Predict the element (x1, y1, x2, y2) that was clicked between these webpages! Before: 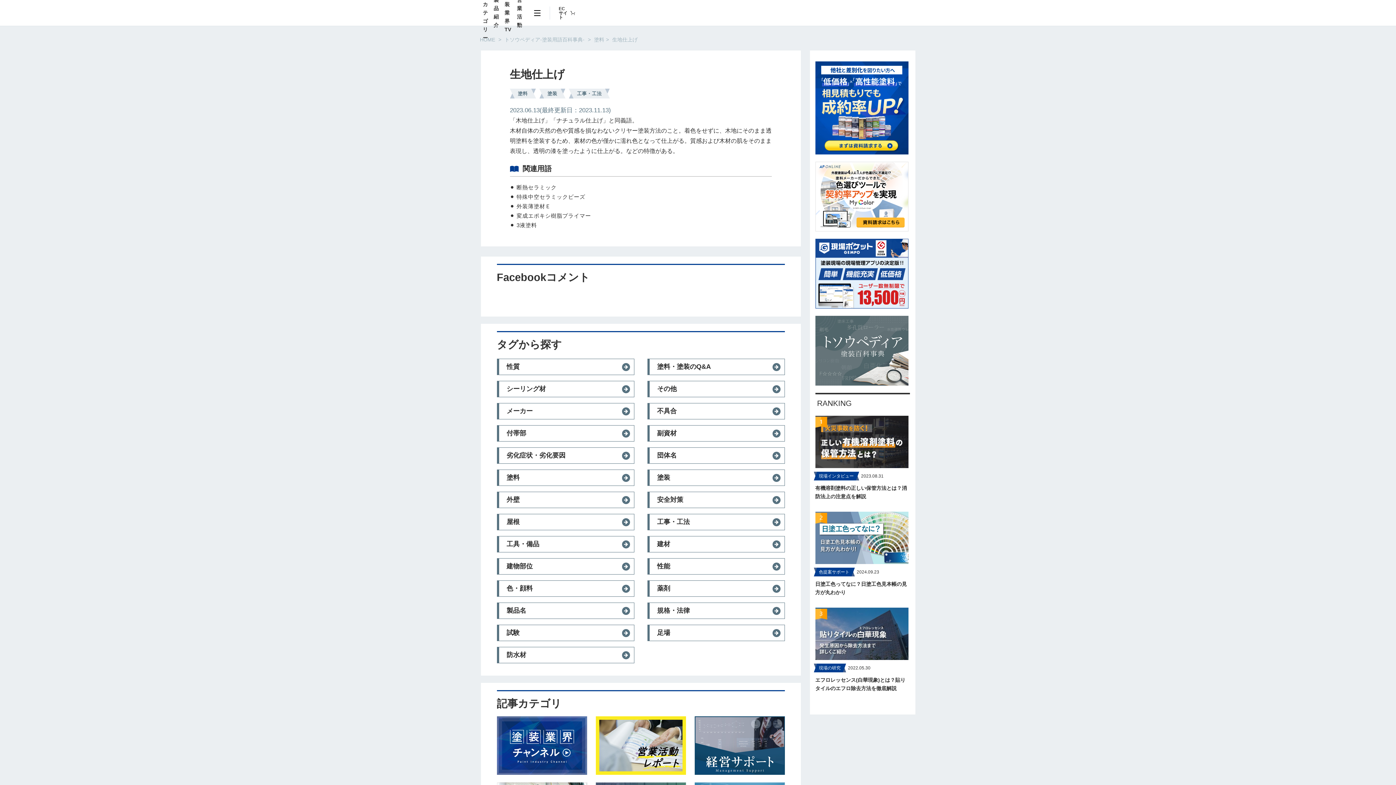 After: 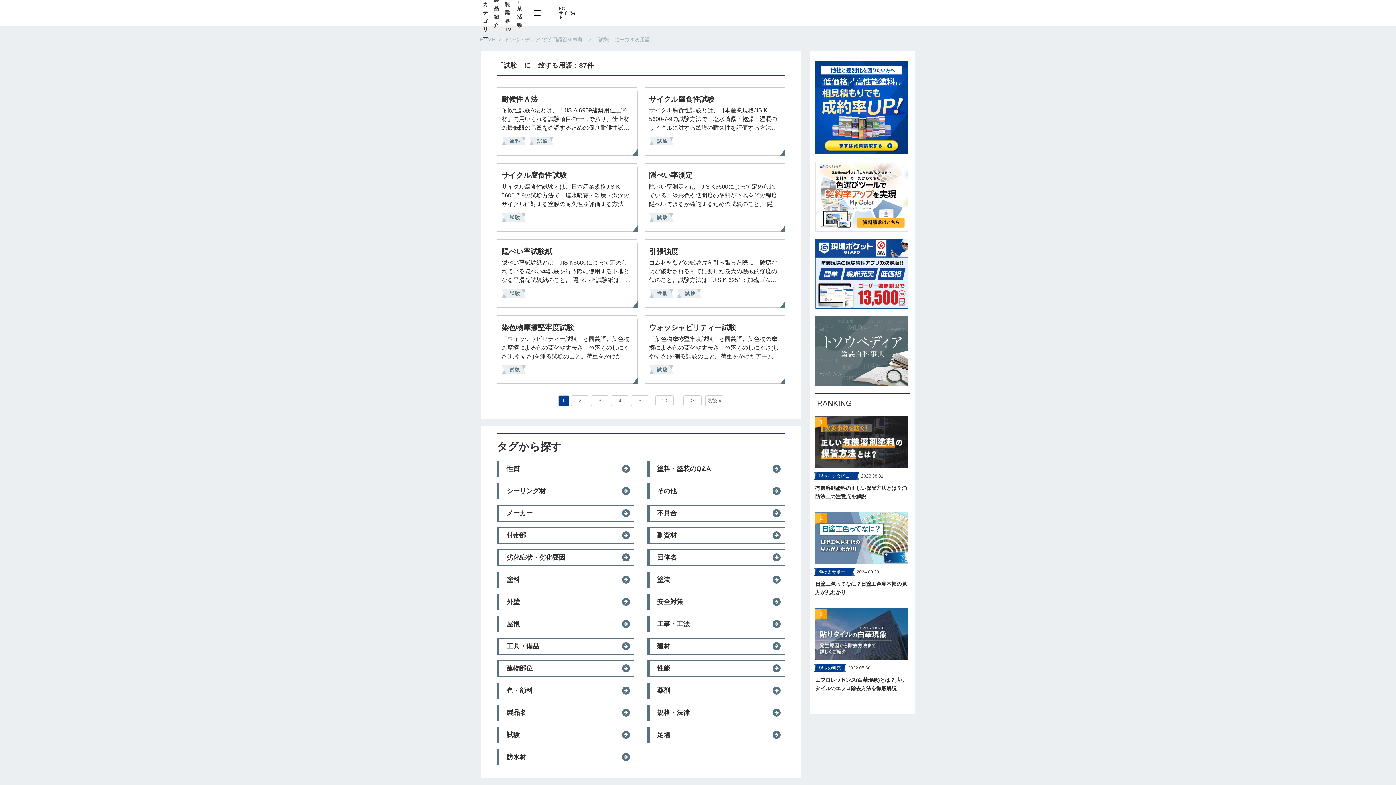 Action: label: 試験 bbox: (496, 625, 634, 641)